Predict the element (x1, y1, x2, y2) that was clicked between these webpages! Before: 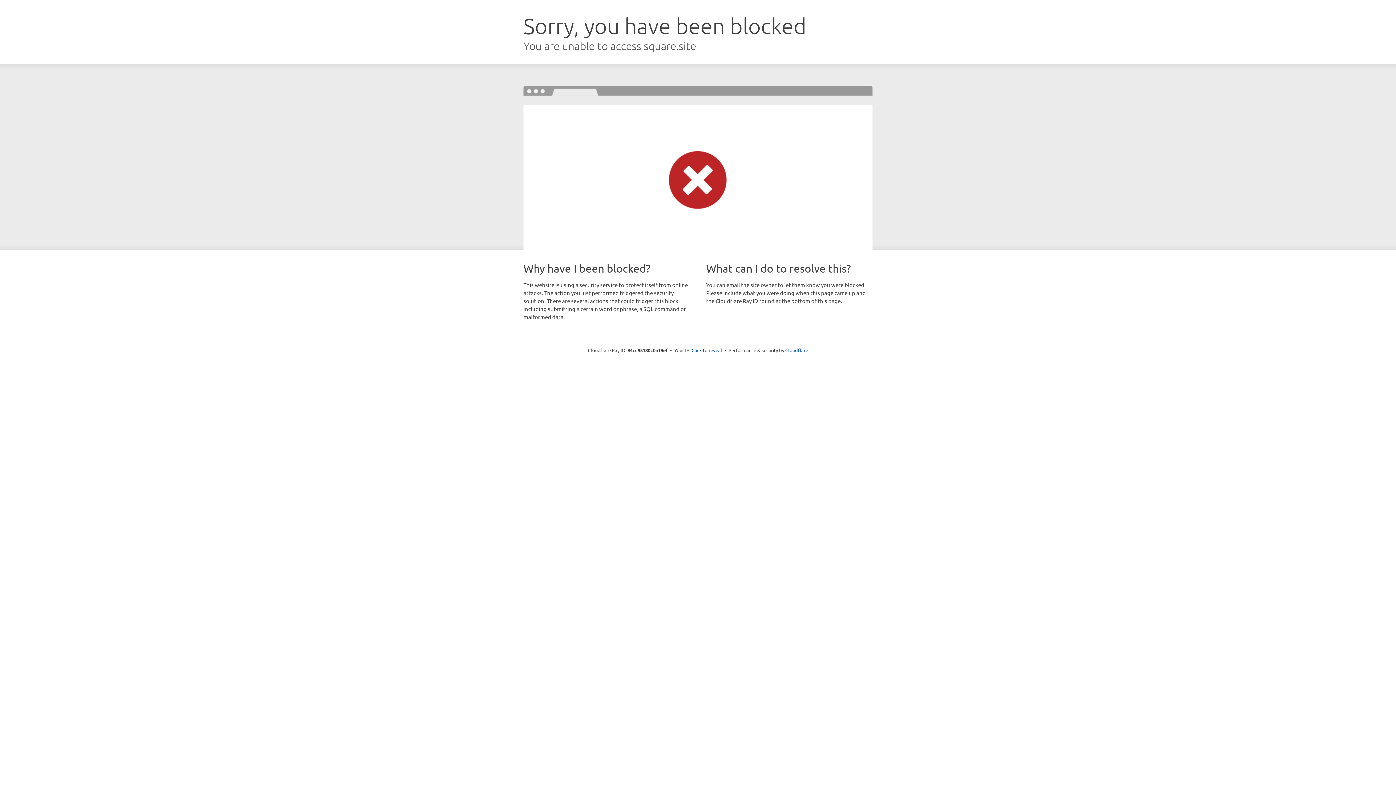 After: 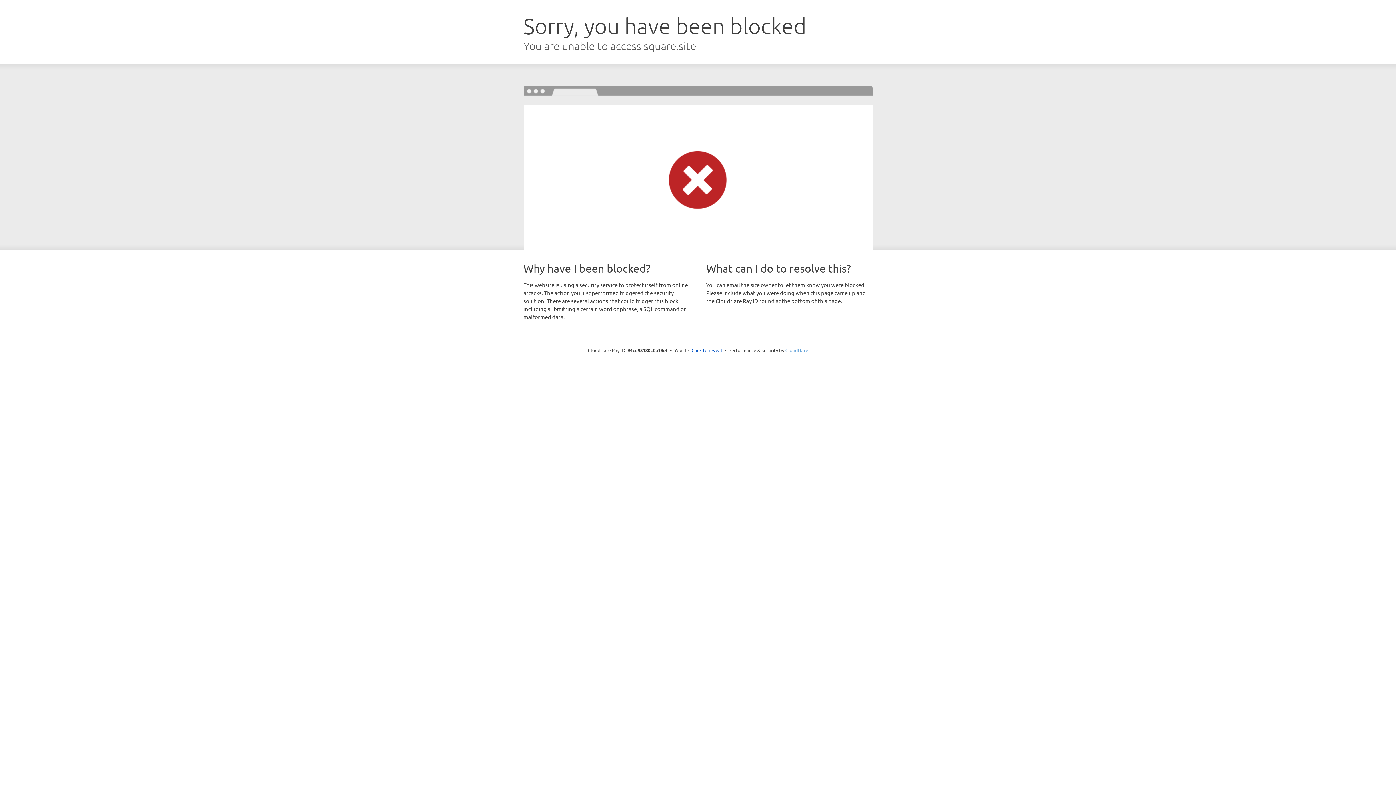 Action: bbox: (785, 347, 808, 353) label: Cloudflare